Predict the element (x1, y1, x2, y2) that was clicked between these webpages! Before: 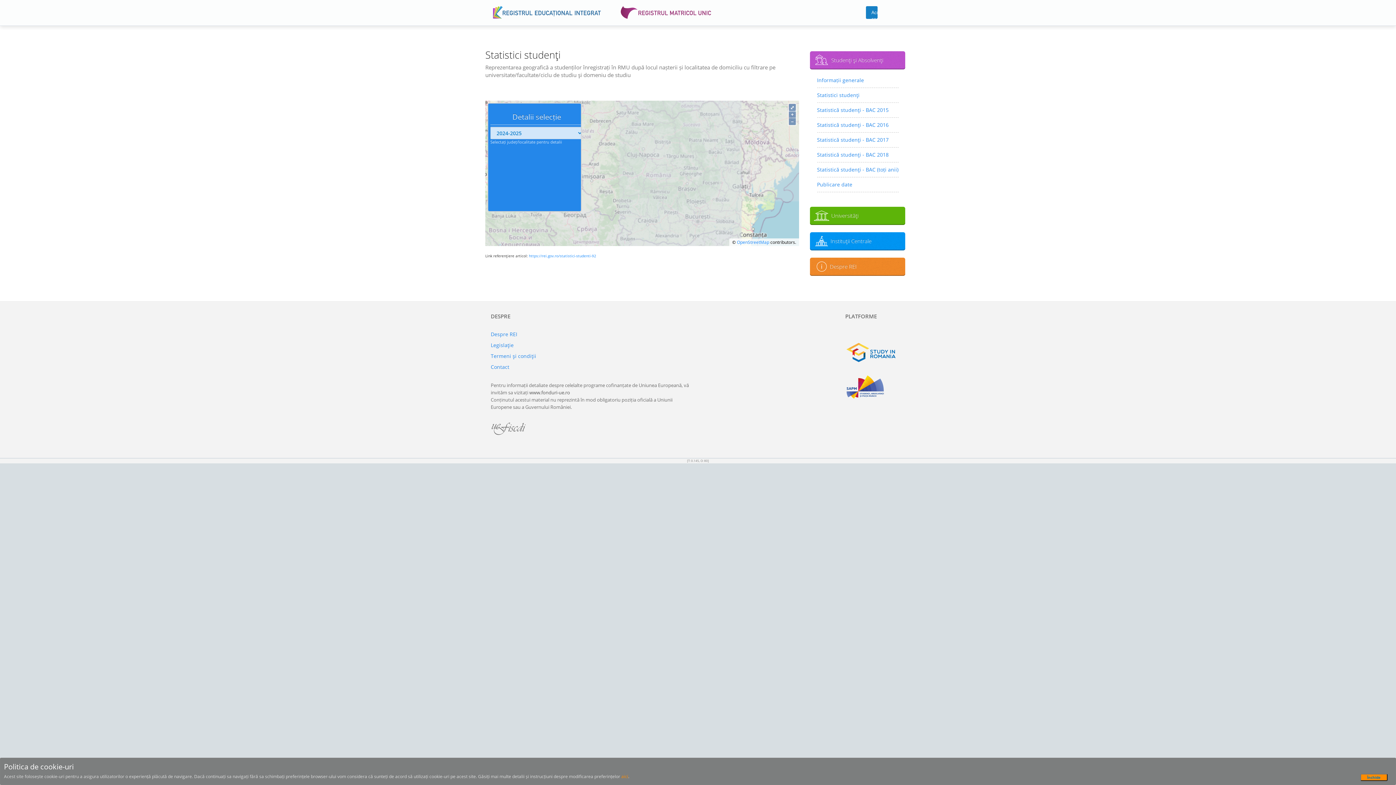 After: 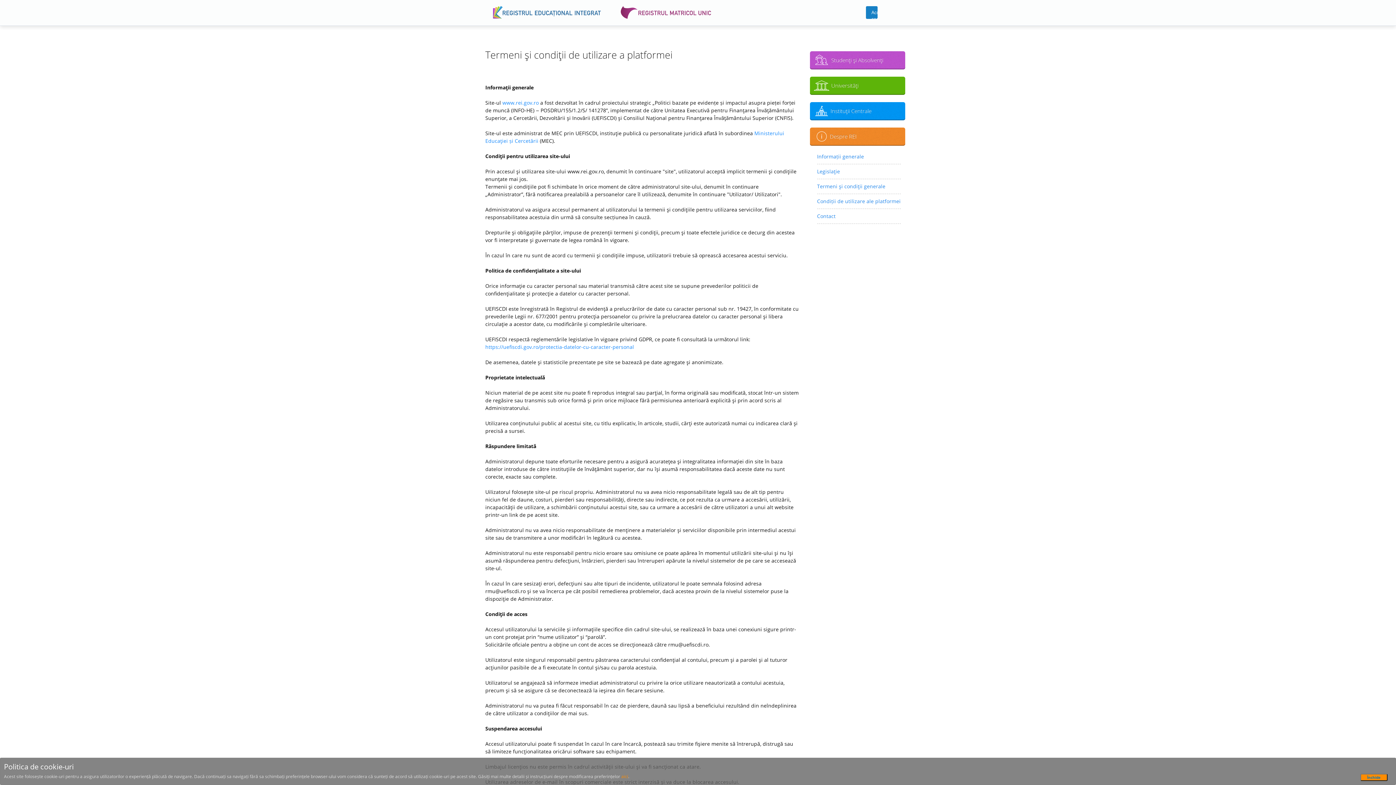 Action: label: Termeni şi condiţii bbox: (490, 352, 536, 359)